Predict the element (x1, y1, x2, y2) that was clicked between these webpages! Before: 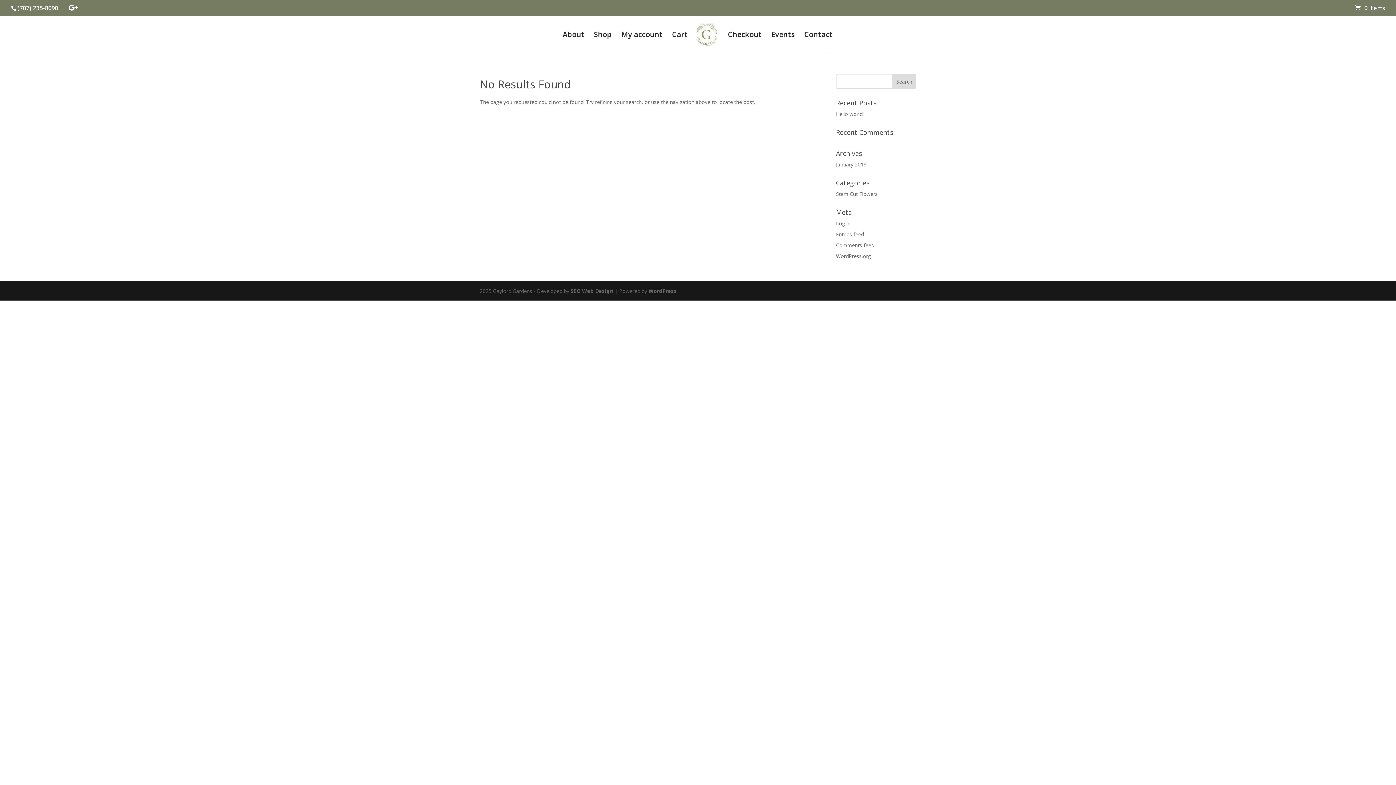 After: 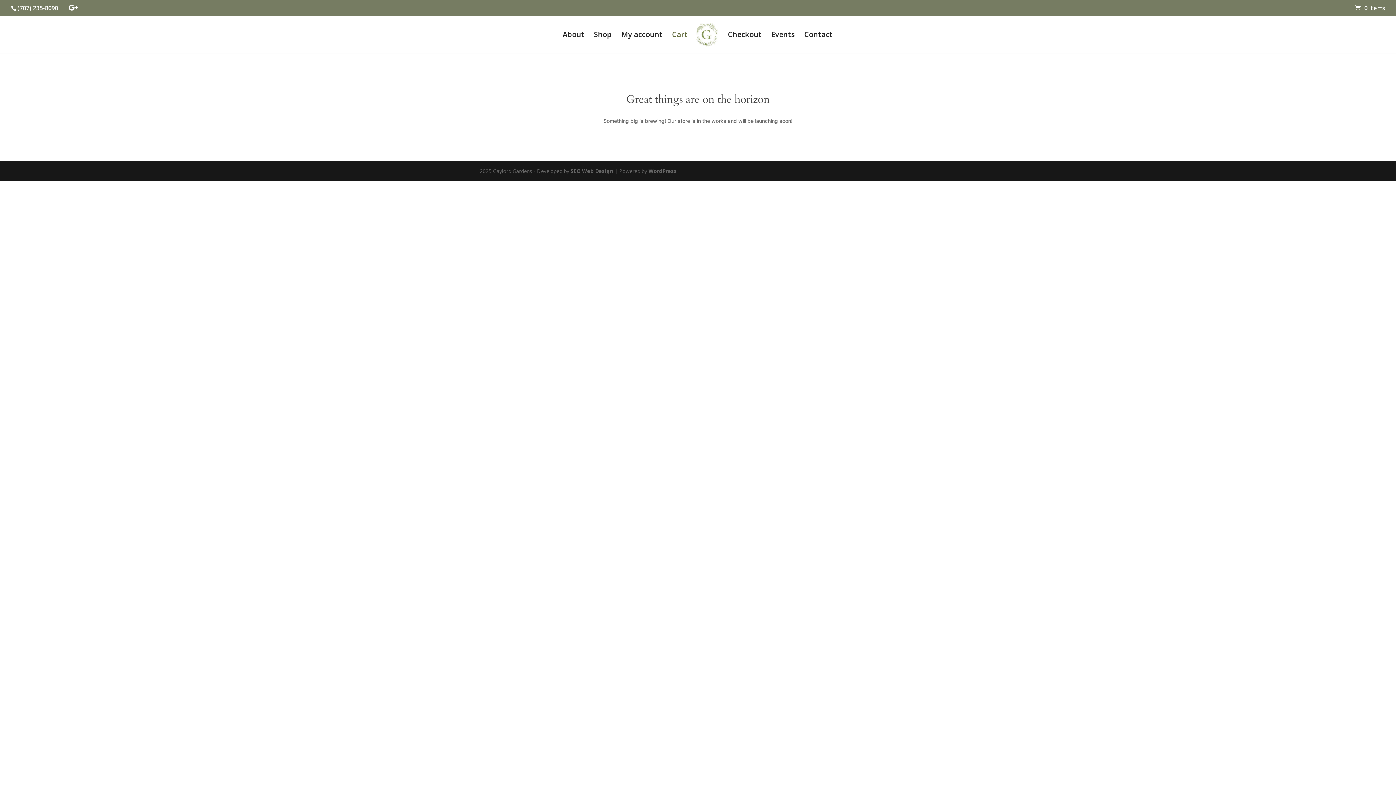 Action: bbox: (728, 32, 761, 53) label: Checkout